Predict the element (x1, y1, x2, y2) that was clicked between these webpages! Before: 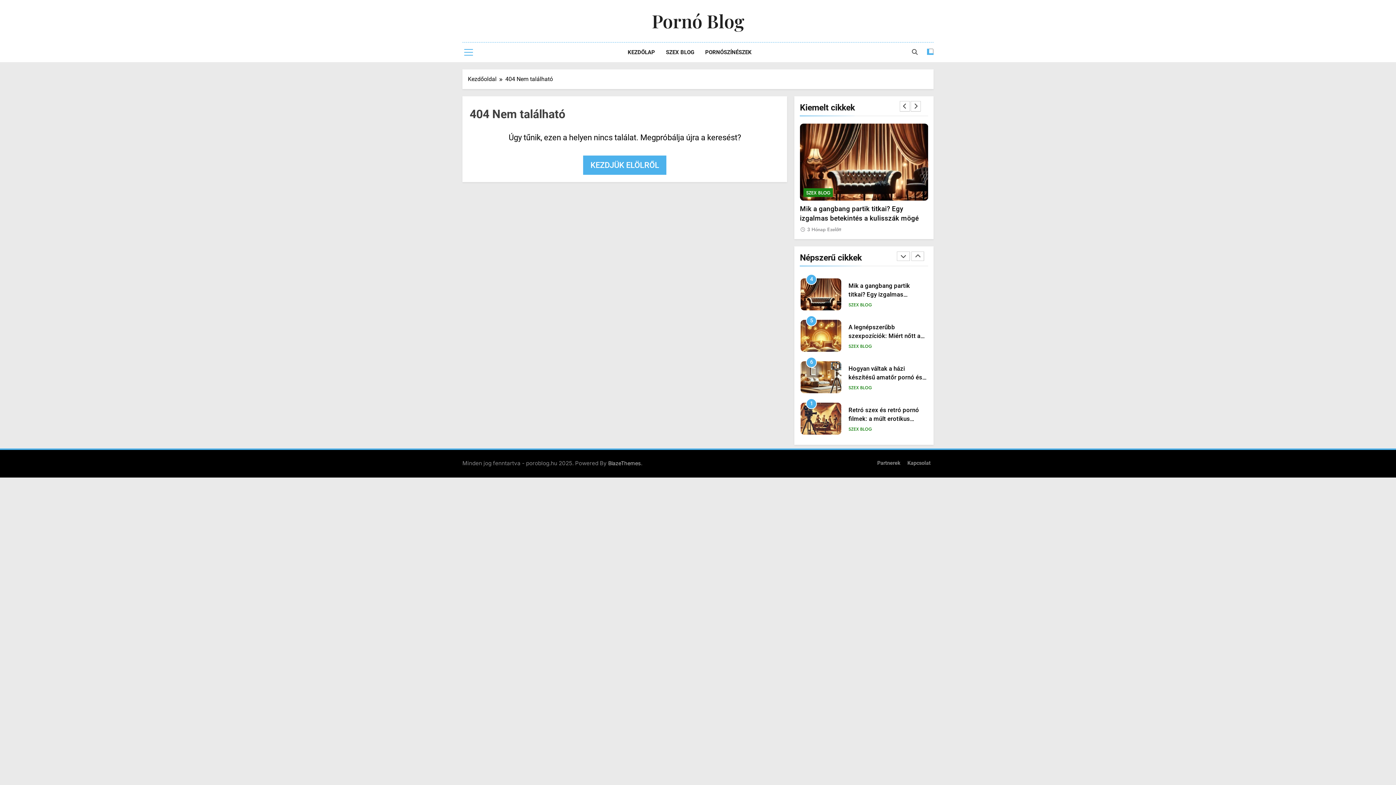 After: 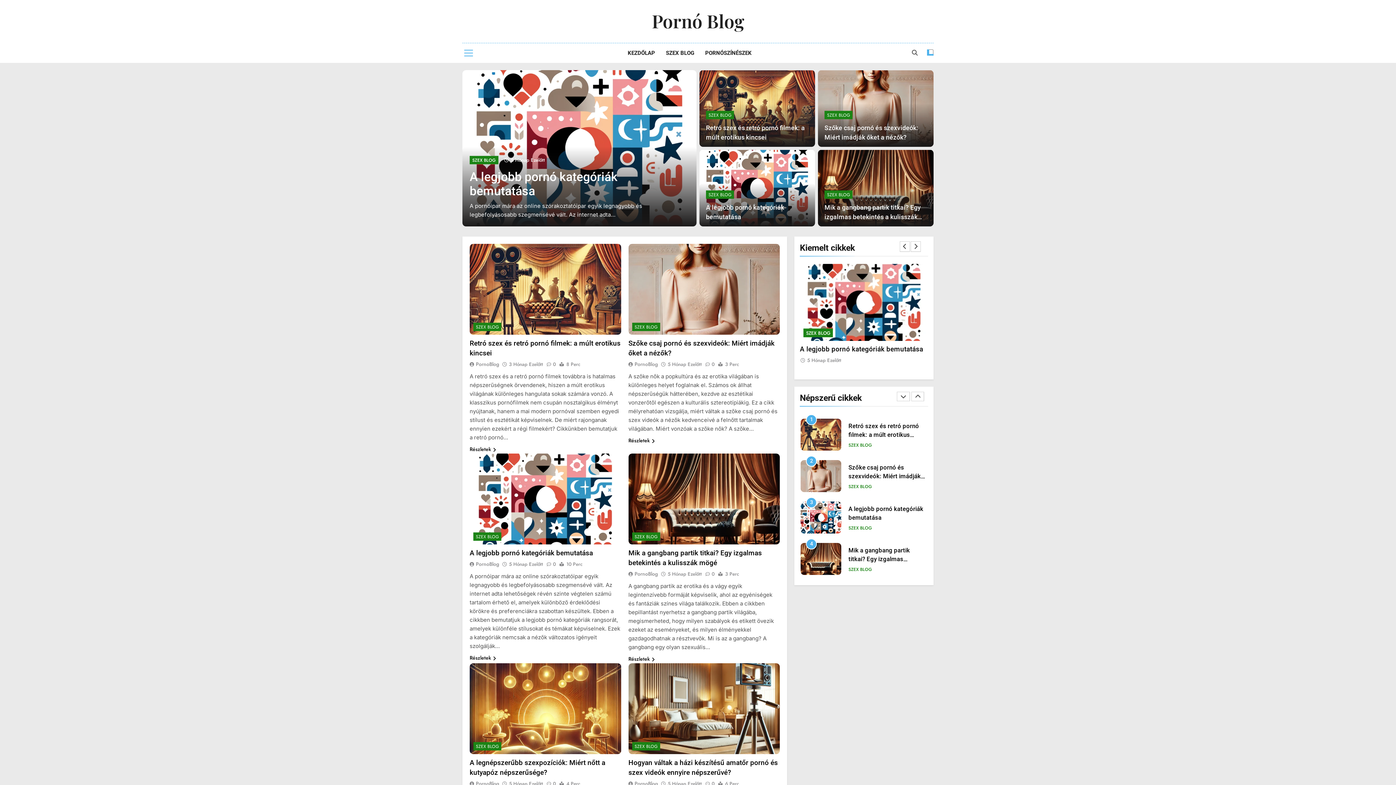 Action: label: KEZDŐLAP bbox: (622, 42, 660, 62)